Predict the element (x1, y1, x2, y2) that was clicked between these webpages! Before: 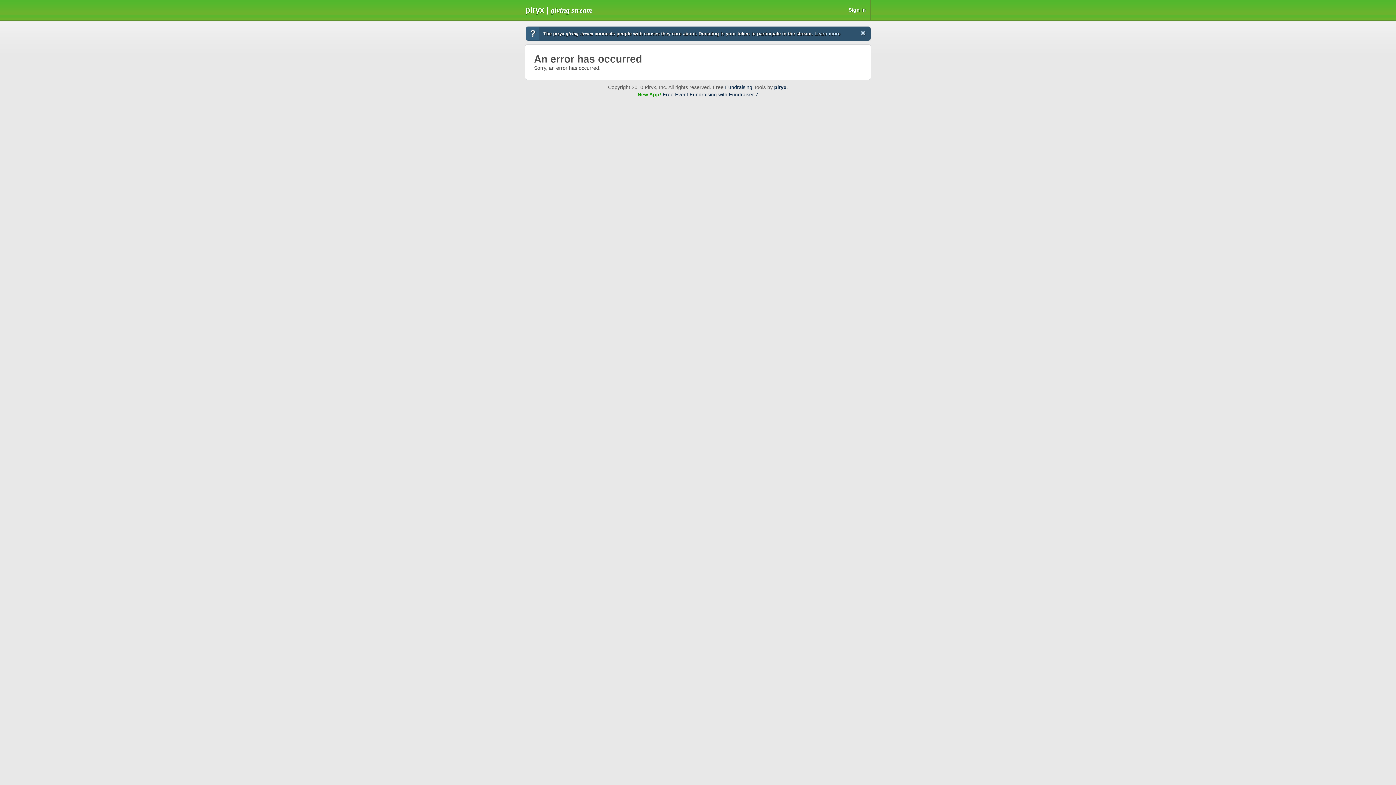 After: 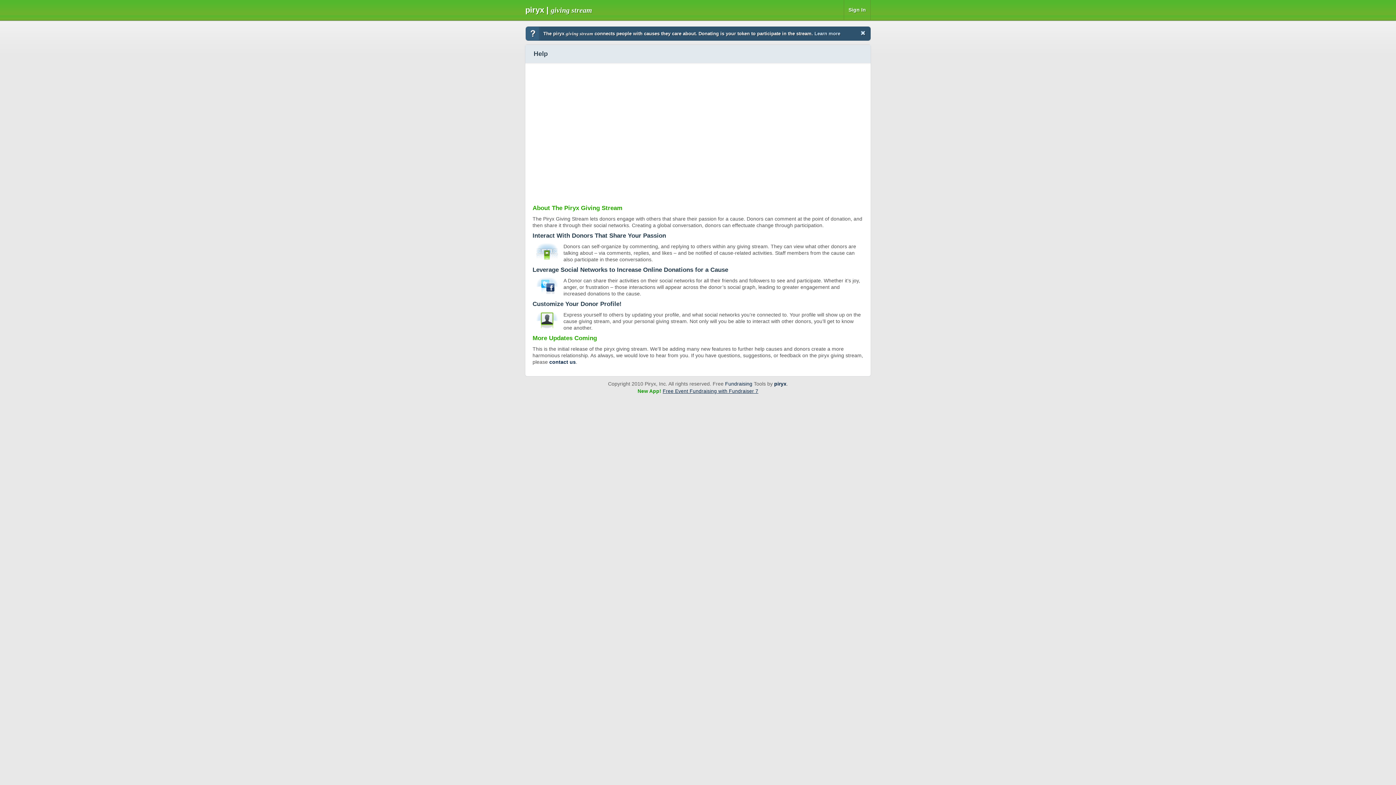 Action: bbox: (814, 30, 840, 36) label: Learn more